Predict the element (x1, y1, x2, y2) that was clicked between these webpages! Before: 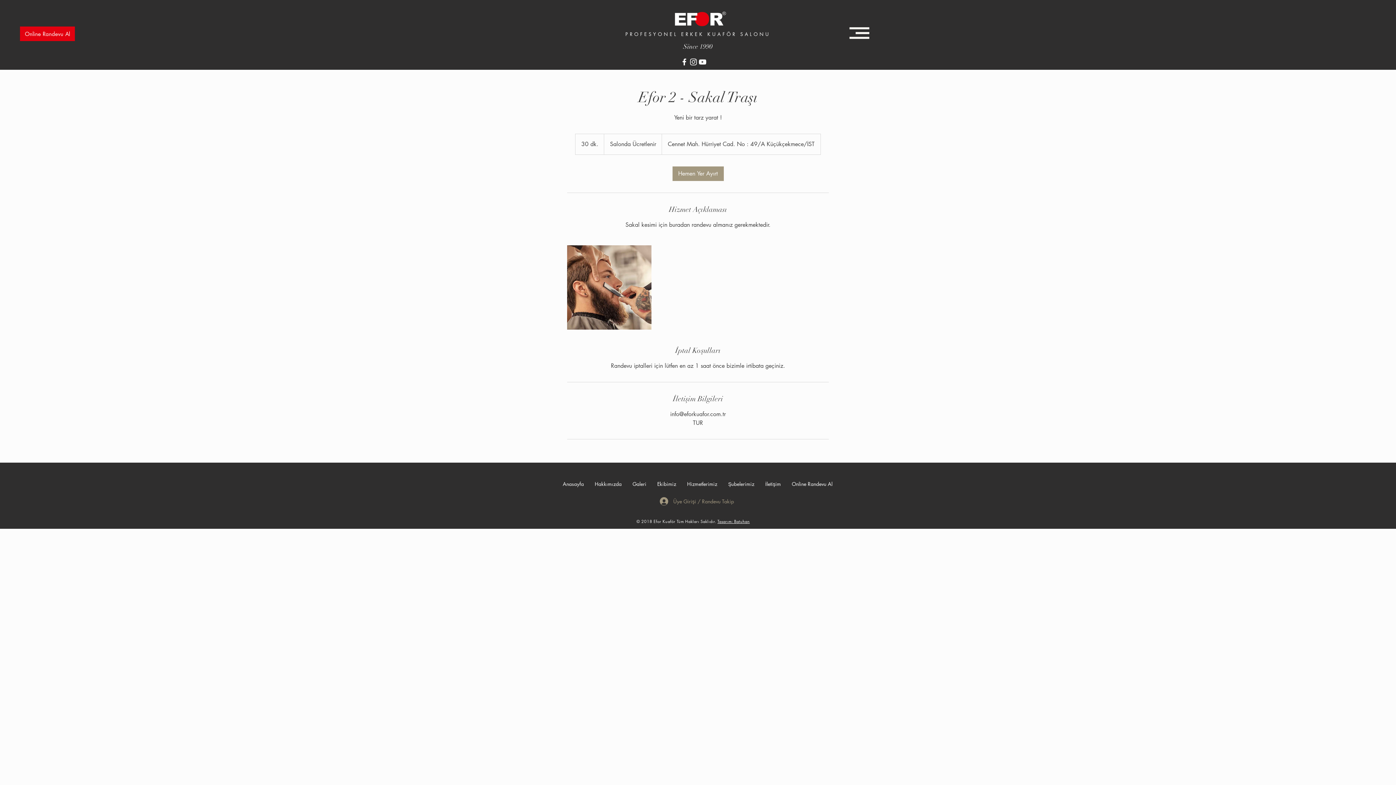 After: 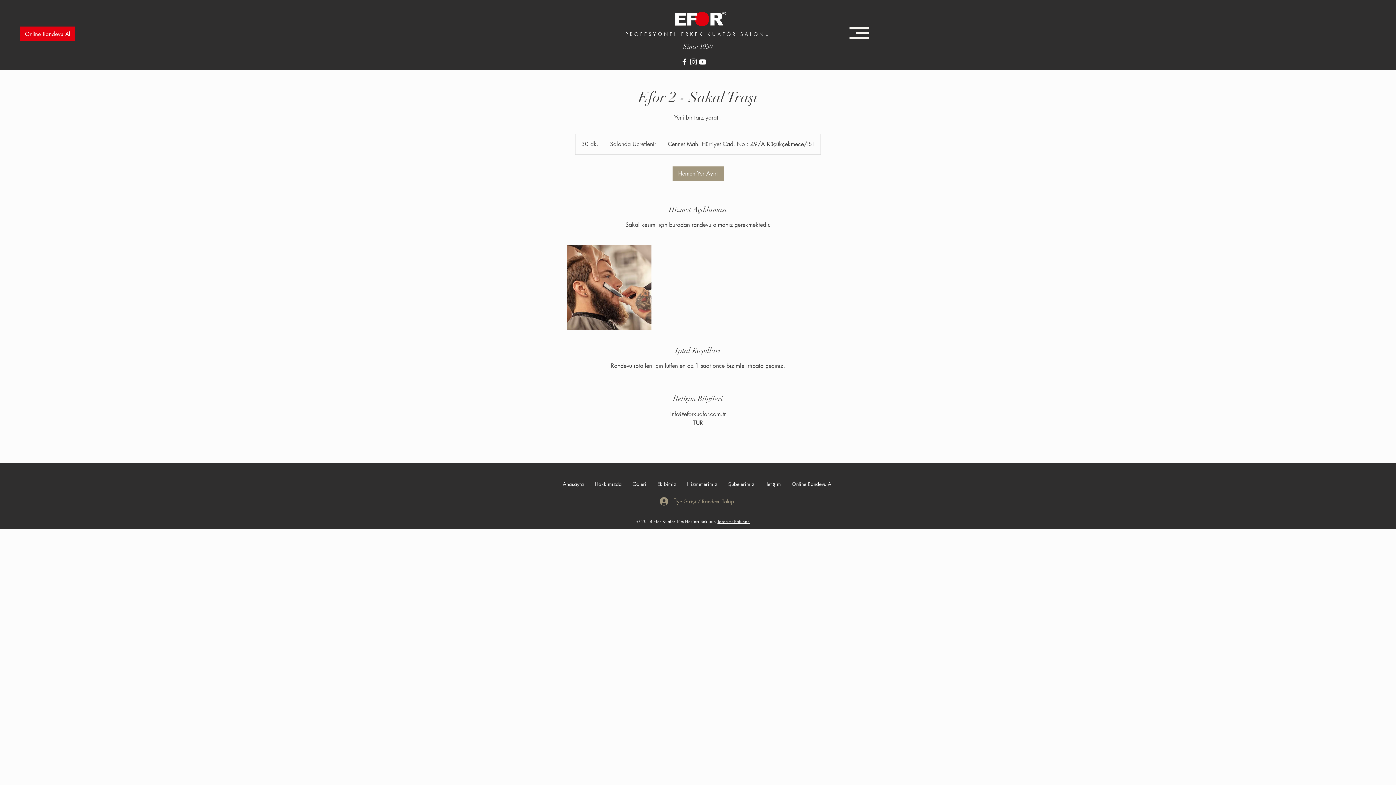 Action: bbox: (849, 27, 869, 38)